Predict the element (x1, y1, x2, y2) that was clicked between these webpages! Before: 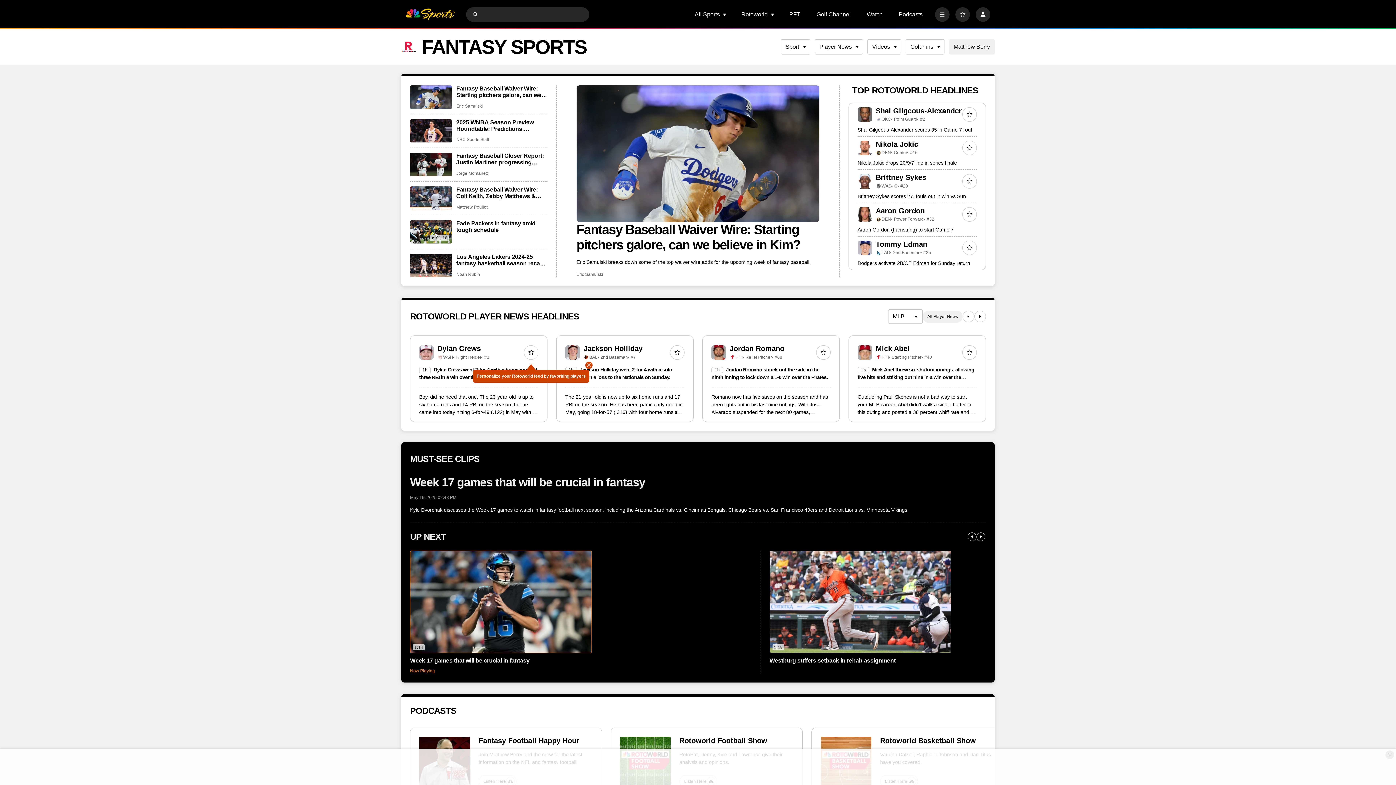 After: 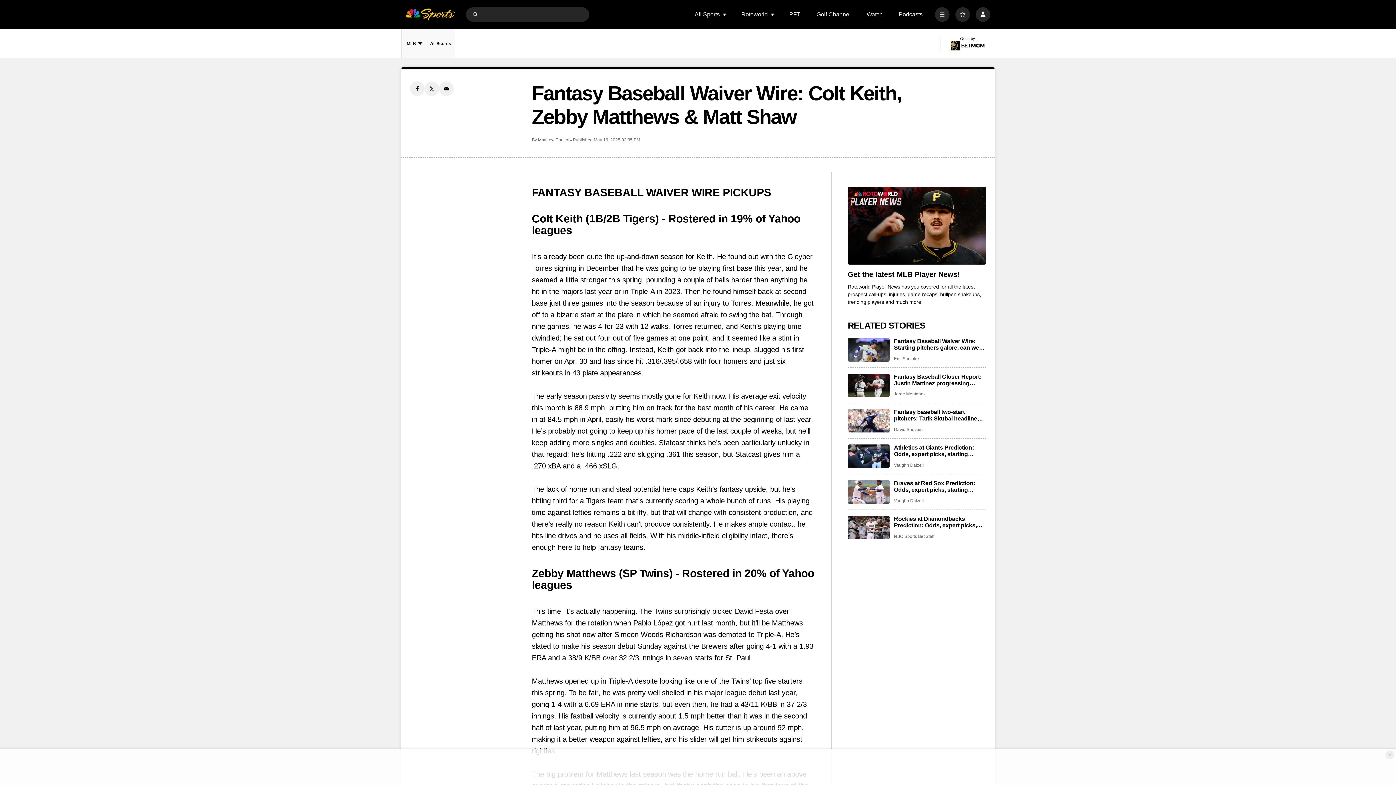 Action: label: Fantasy Baseball Waiver Wire: Colt Keith, Zebby Matthews & Matt Shaw bbox: (456, 186, 547, 199)